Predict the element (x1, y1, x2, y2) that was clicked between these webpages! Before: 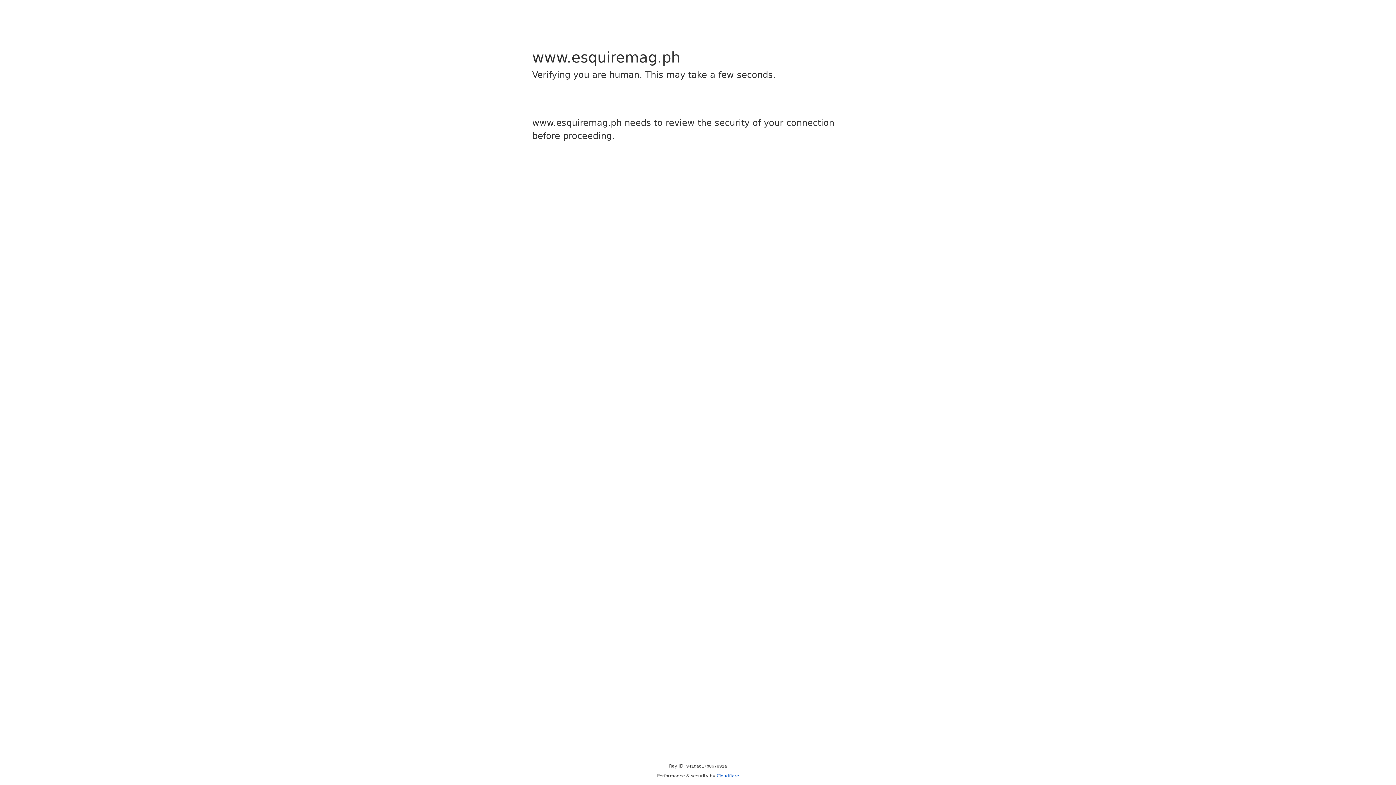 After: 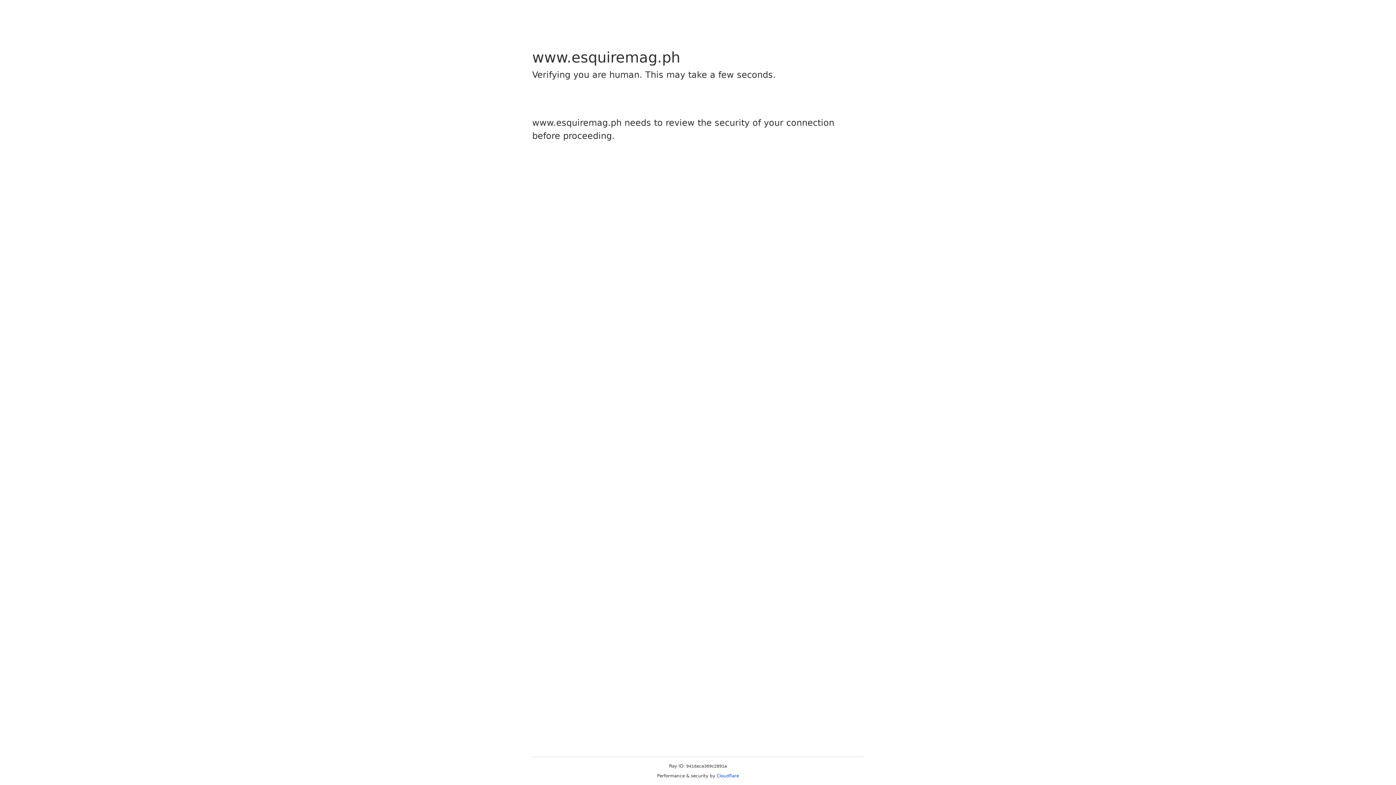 Action: bbox: (716, 773, 739, 778) label: Cloudflare